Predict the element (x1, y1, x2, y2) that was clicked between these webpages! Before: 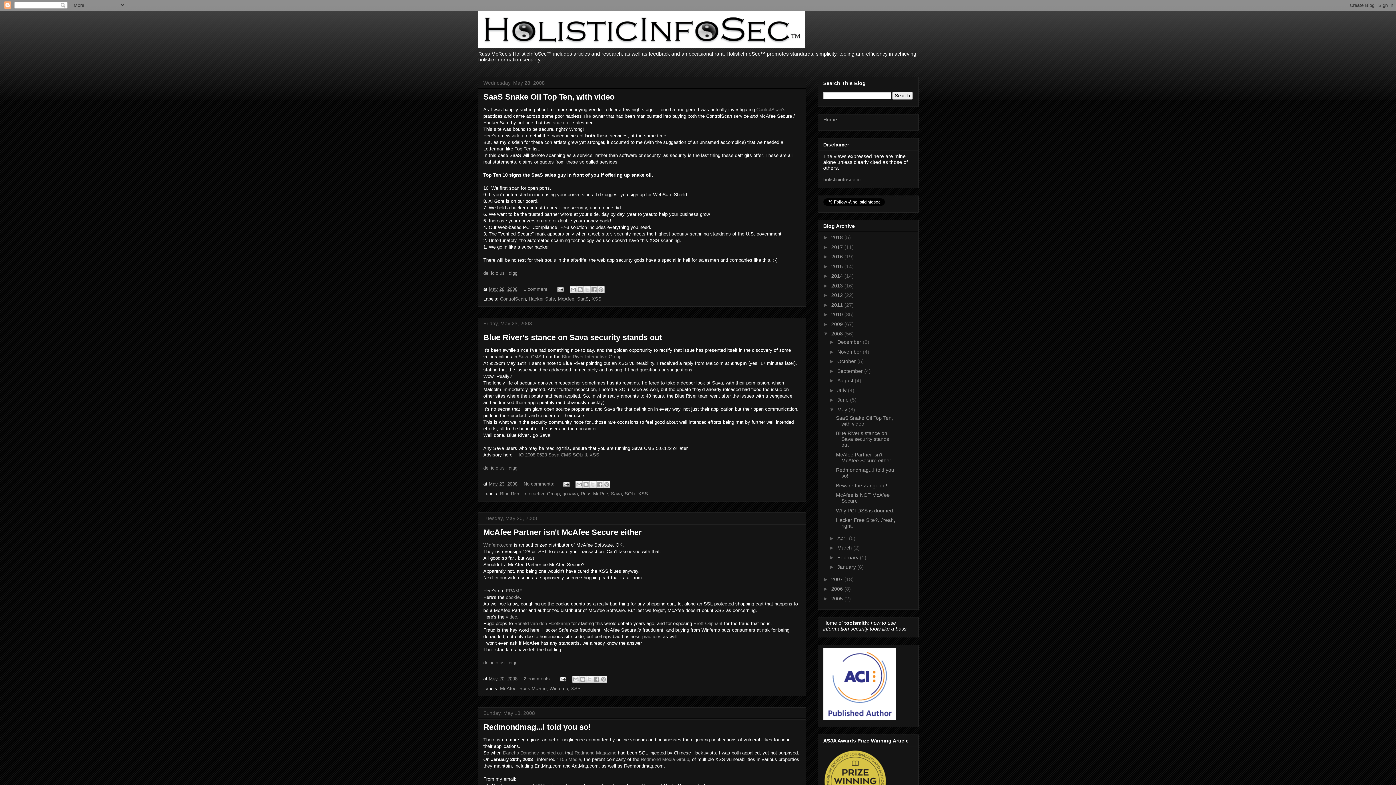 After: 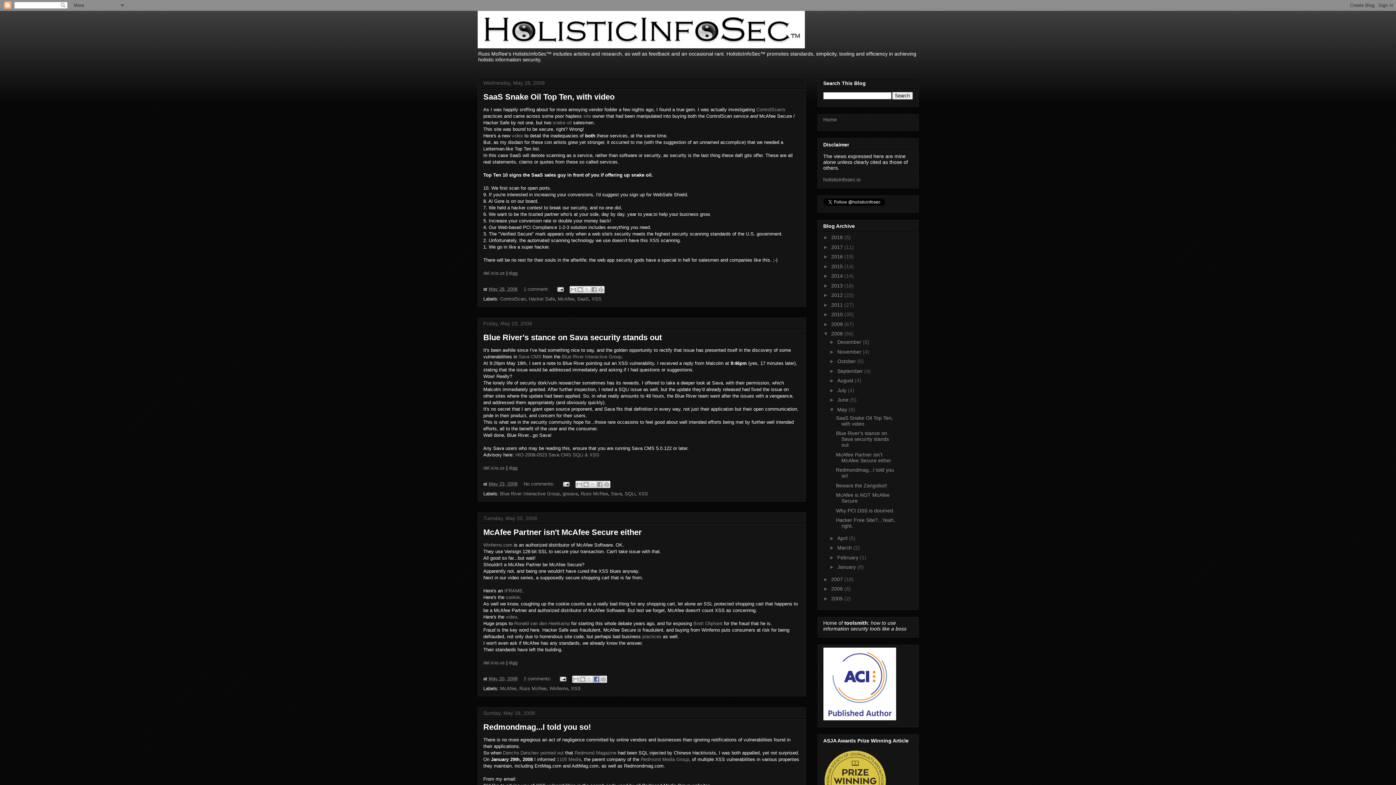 Action: bbox: (593, 676, 600, 683) label: Share to Facebook